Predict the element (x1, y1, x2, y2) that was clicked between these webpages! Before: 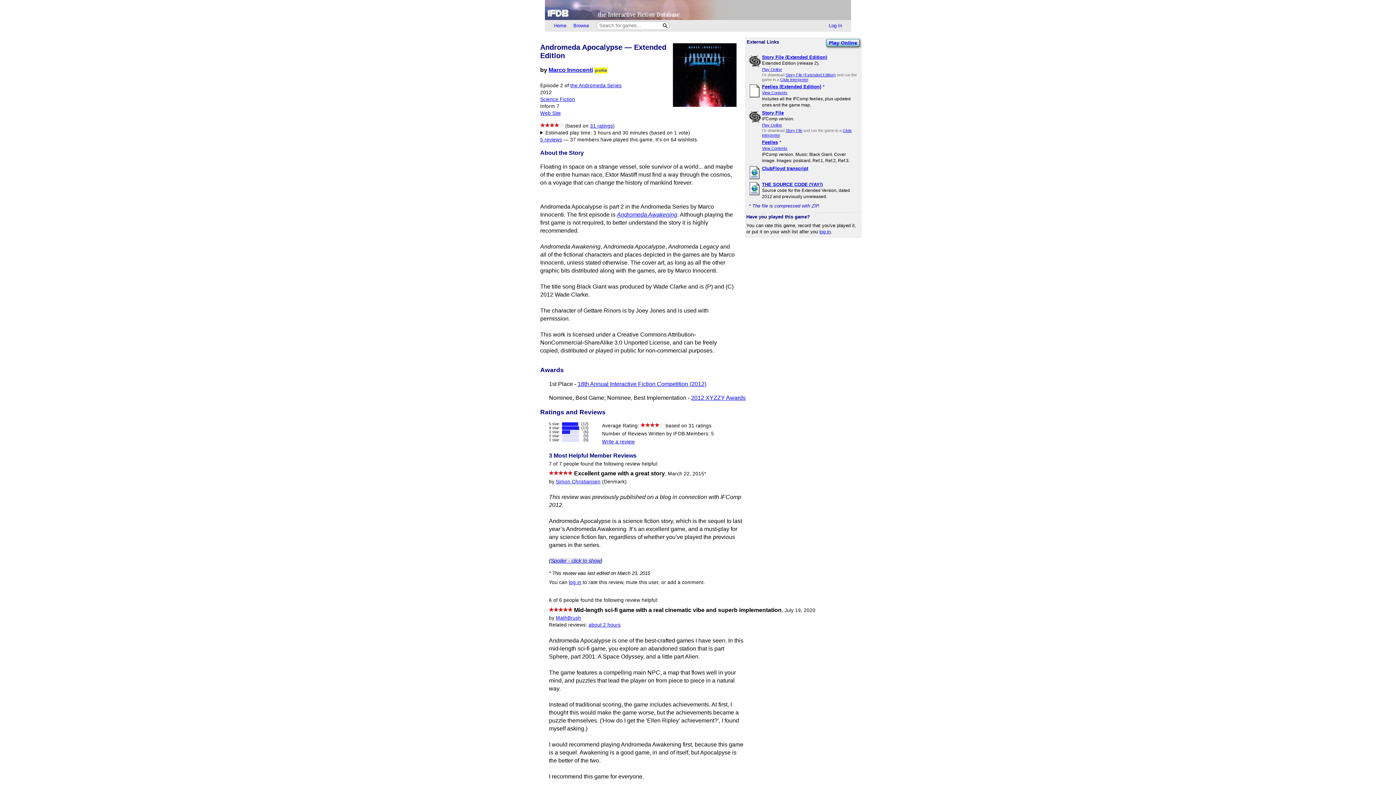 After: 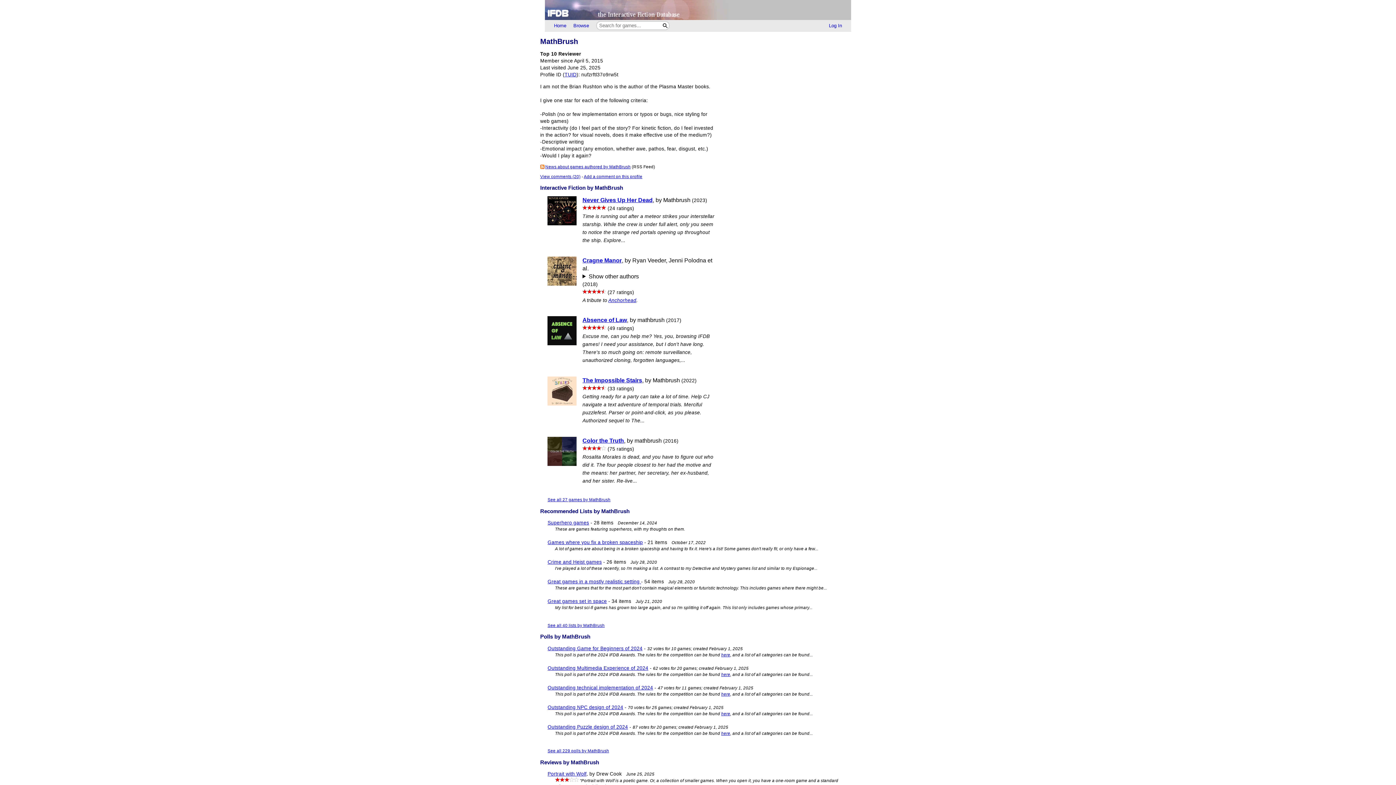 Action: label: MathBrush bbox: (556, 615, 581, 621)